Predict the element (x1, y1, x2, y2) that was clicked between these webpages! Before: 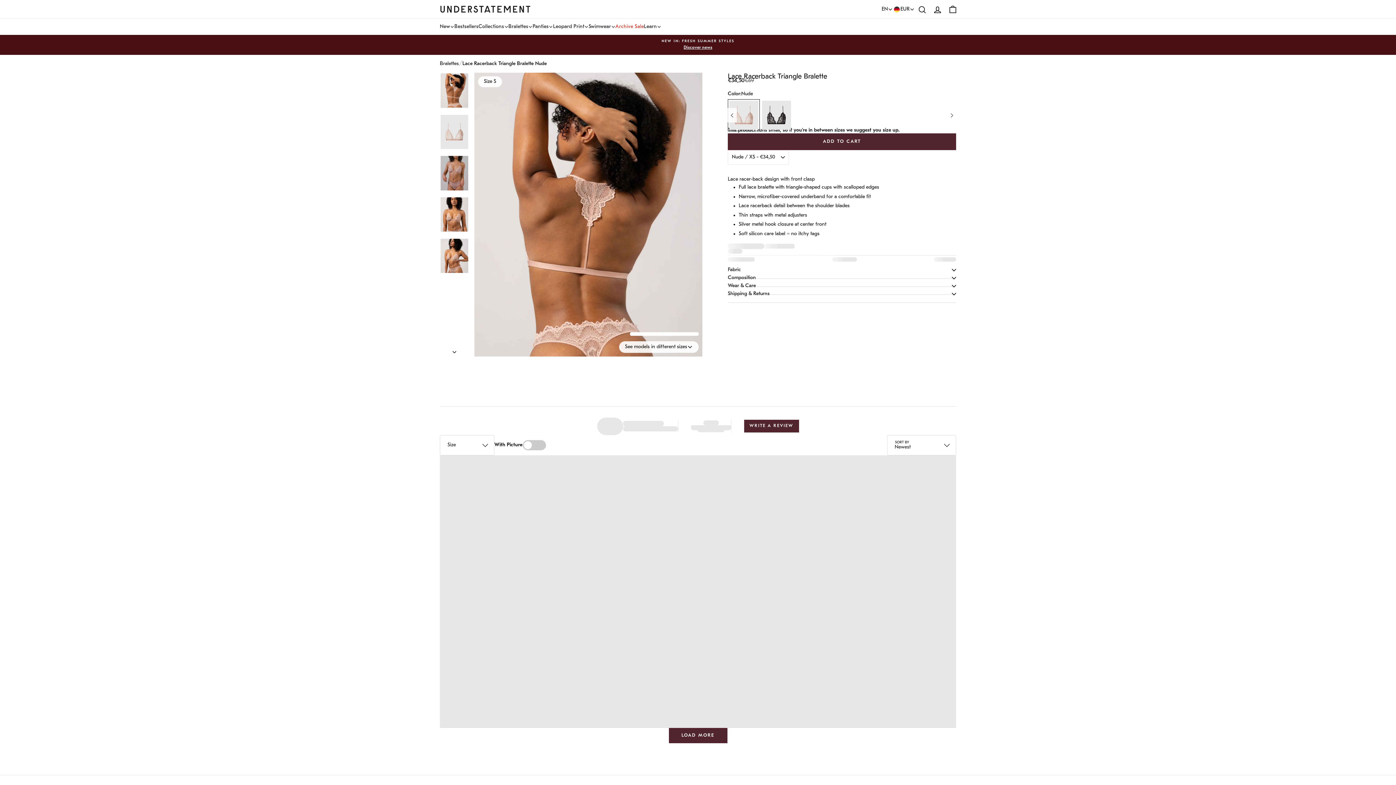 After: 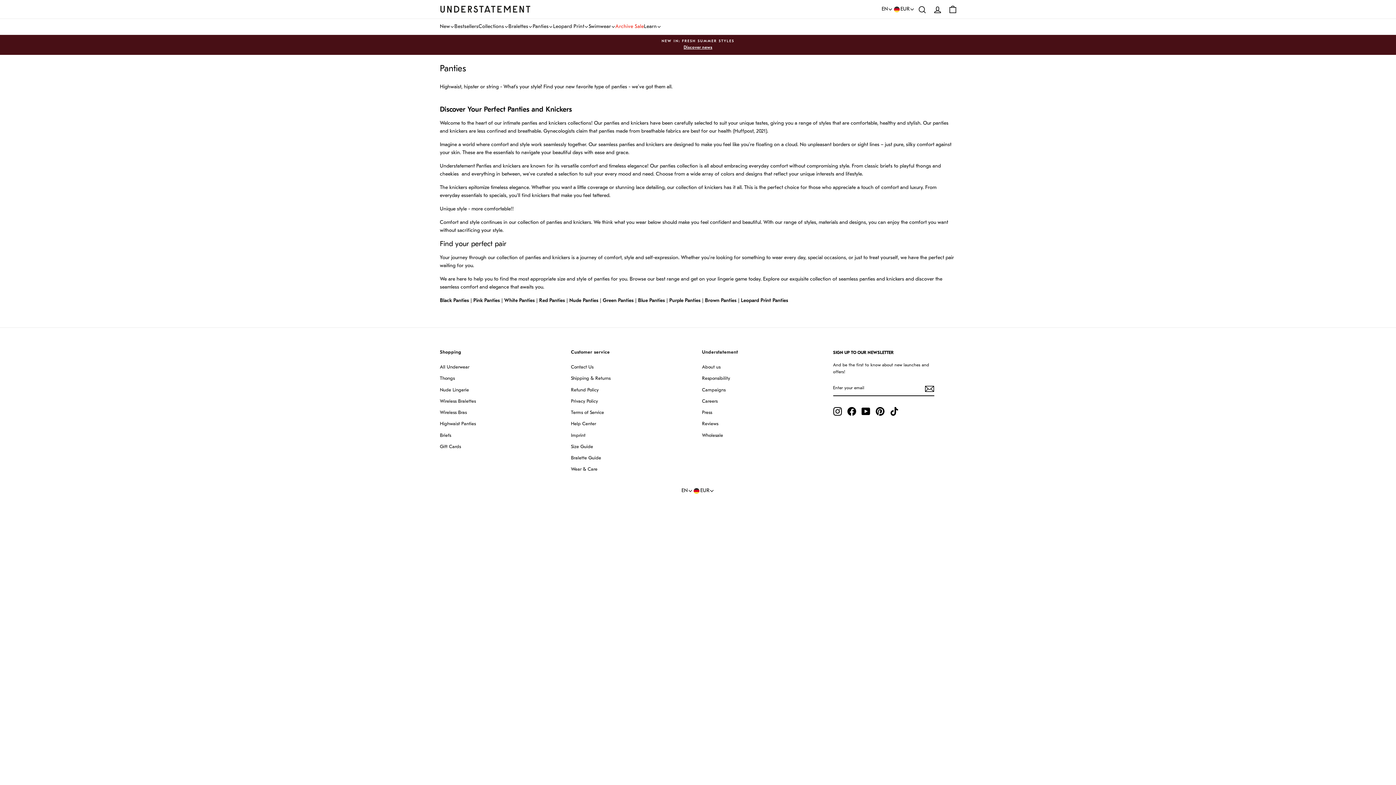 Action: bbox: (532, 18, 553, 34) label: Panties